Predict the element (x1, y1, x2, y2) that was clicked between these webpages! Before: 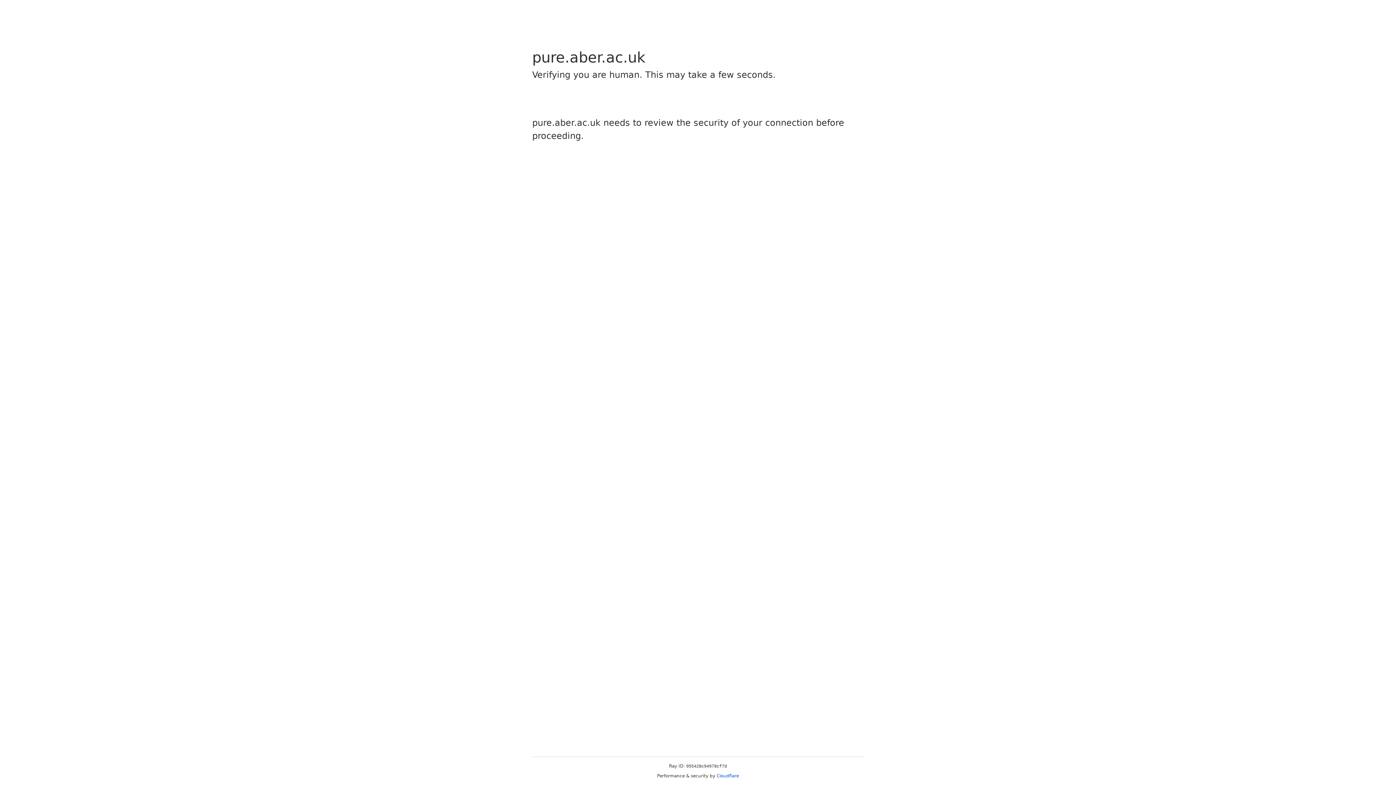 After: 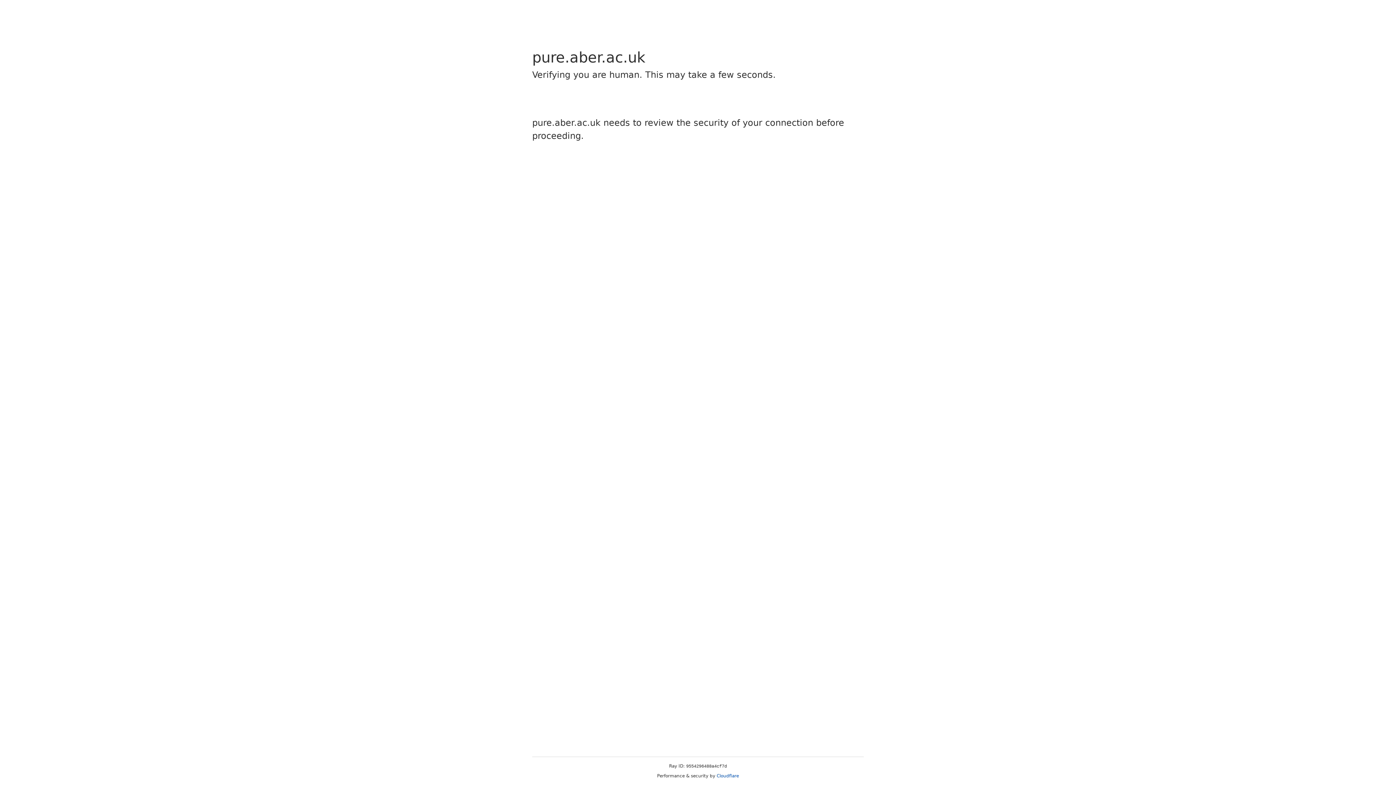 Action: label: Cloudflare bbox: (716, 773, 739, 778)